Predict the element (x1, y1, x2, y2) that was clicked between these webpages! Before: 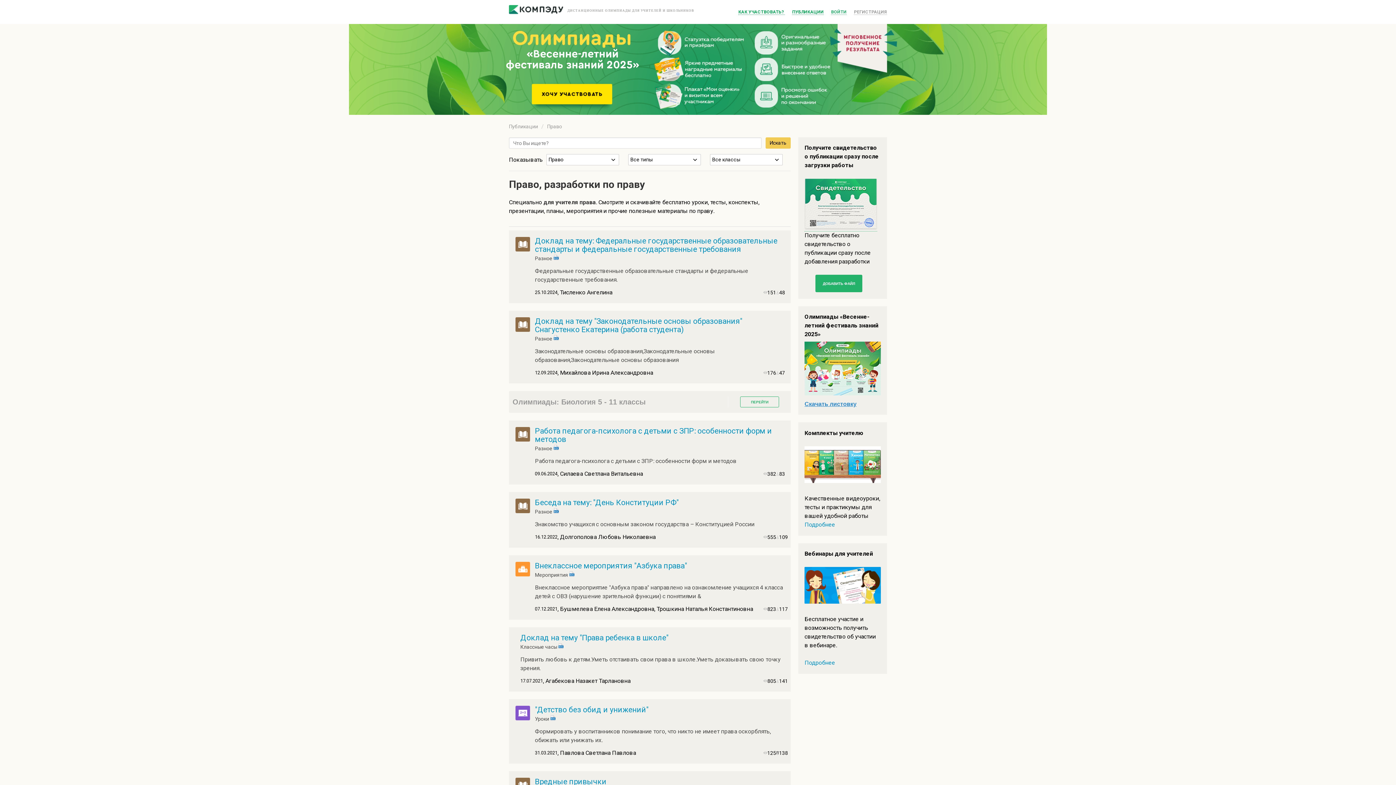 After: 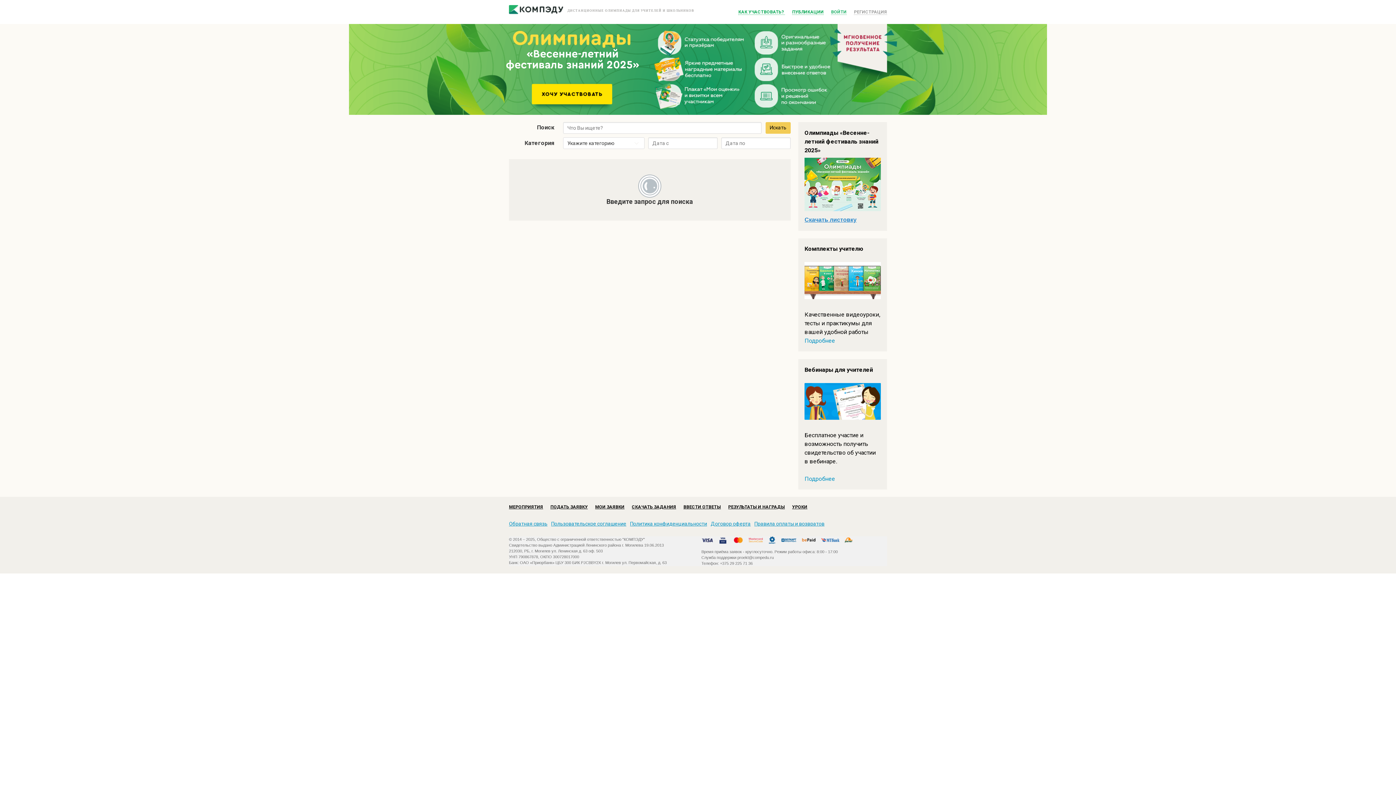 Action: bbox: (765, 137, 790, 148) label: Искать